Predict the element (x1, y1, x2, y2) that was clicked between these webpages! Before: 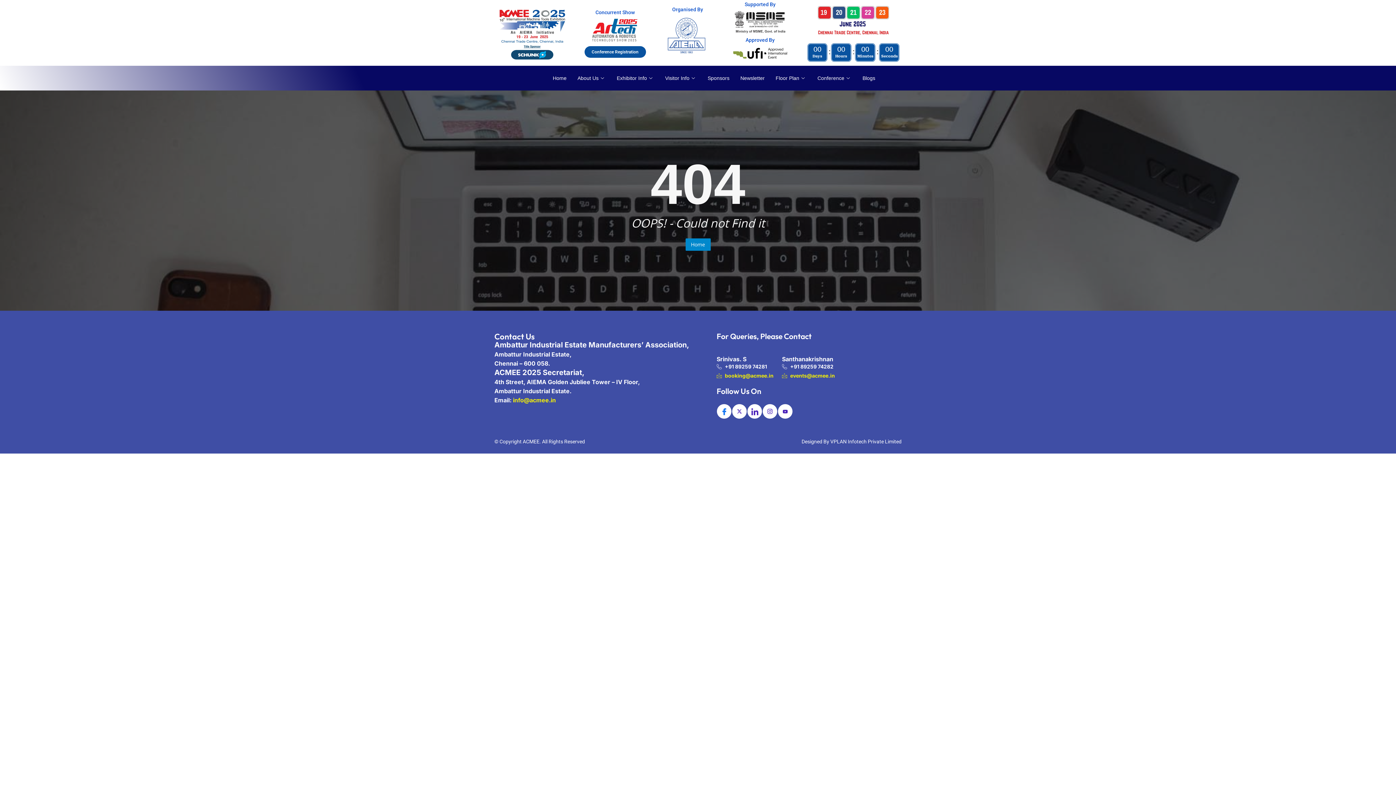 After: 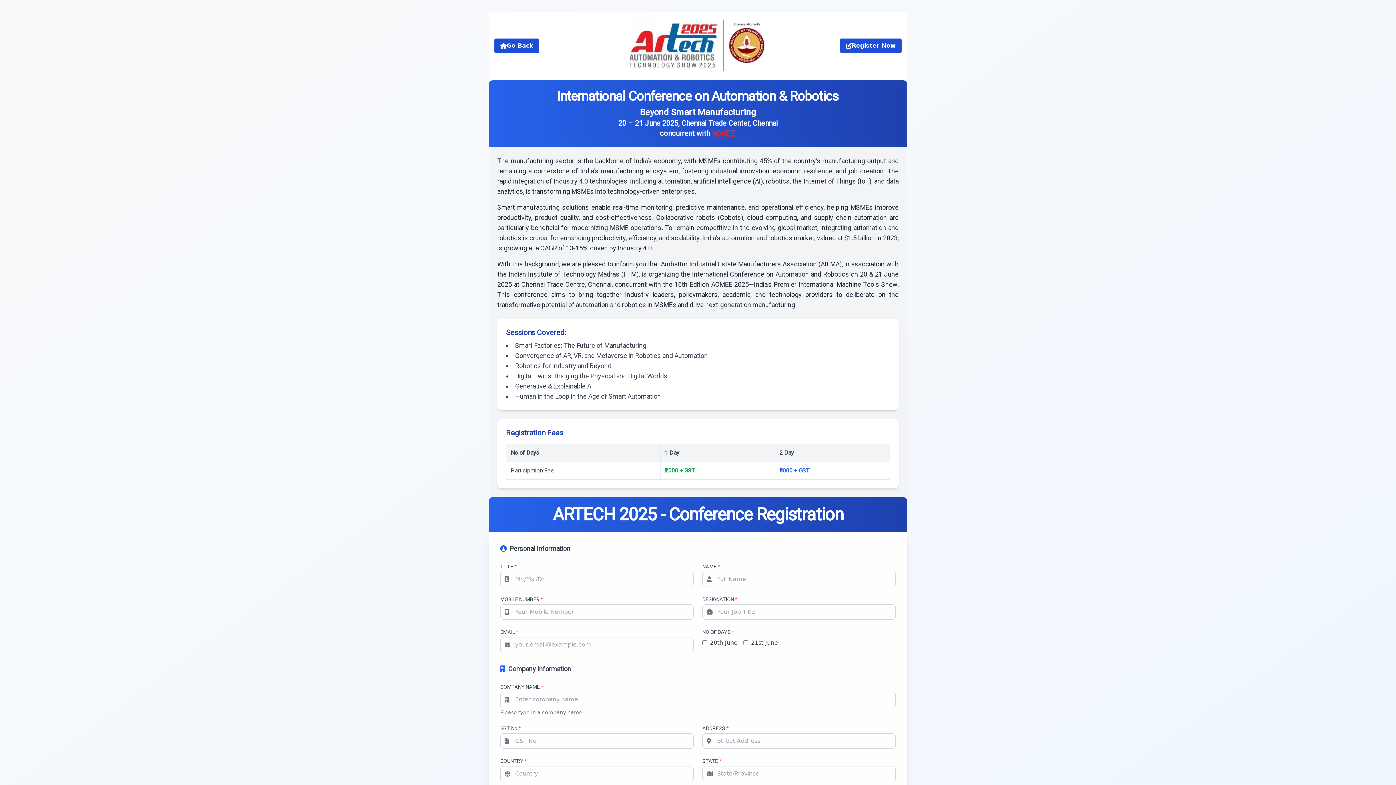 Action: bbox: (584, 46, 646, 57) label: Conference Registration